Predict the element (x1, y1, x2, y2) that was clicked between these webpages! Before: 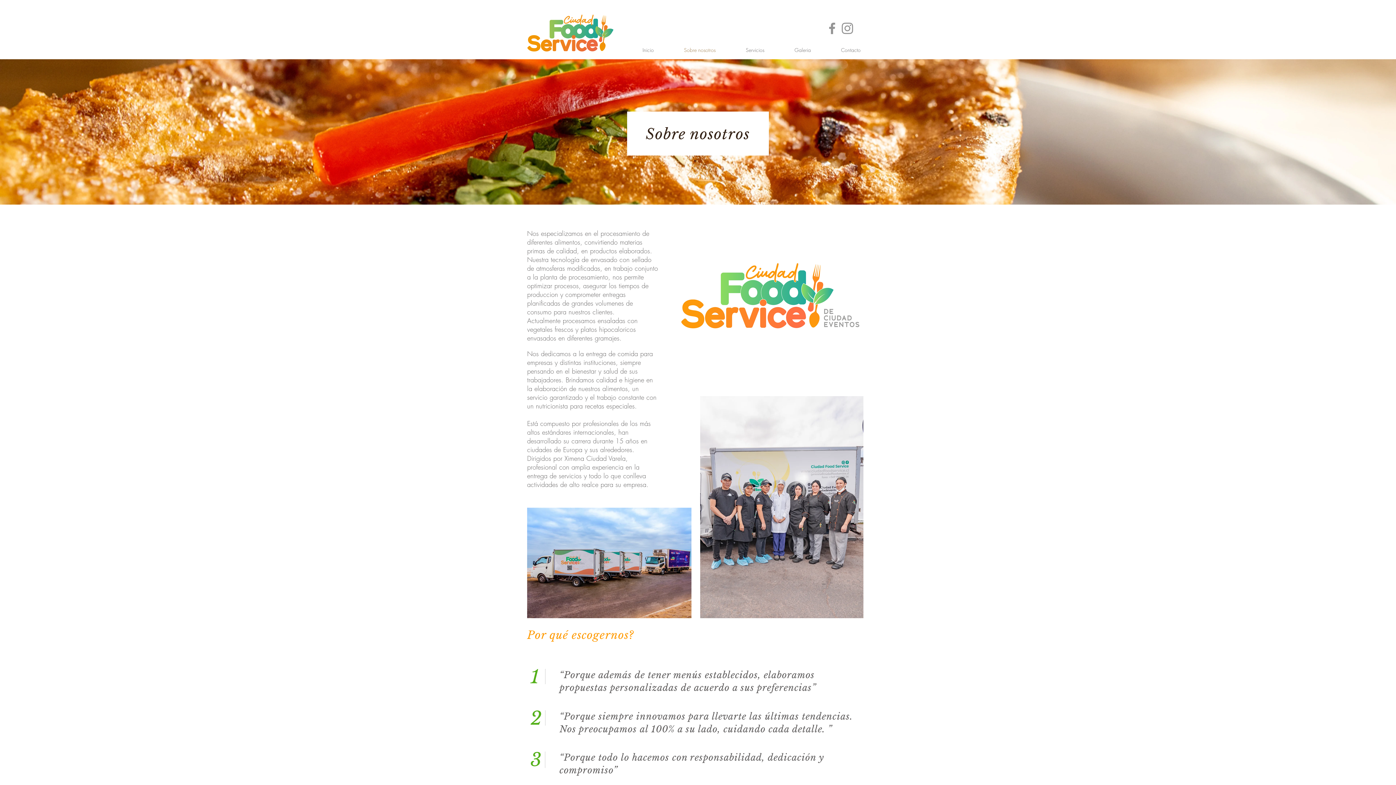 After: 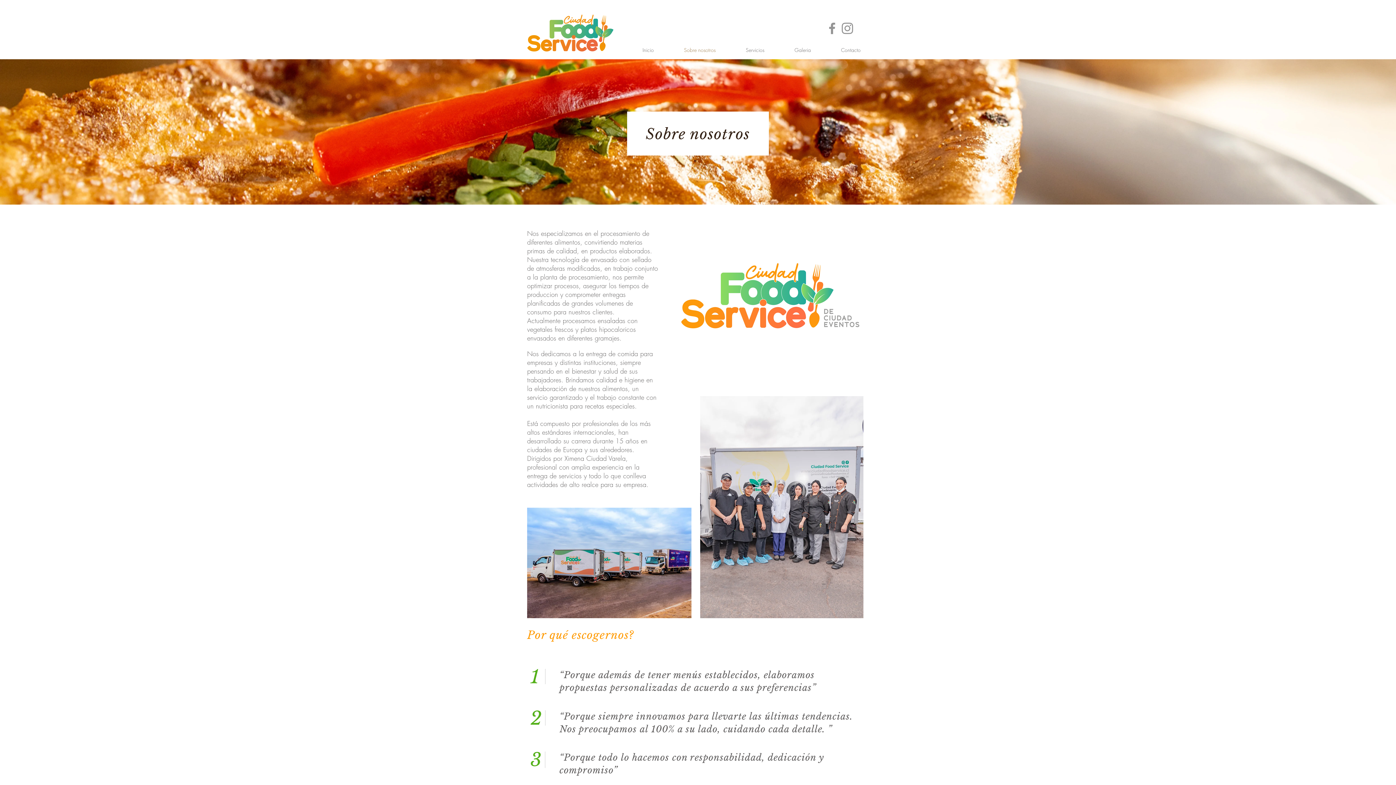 Action: bbox: (824, 20, 840, 36) label: Facebook